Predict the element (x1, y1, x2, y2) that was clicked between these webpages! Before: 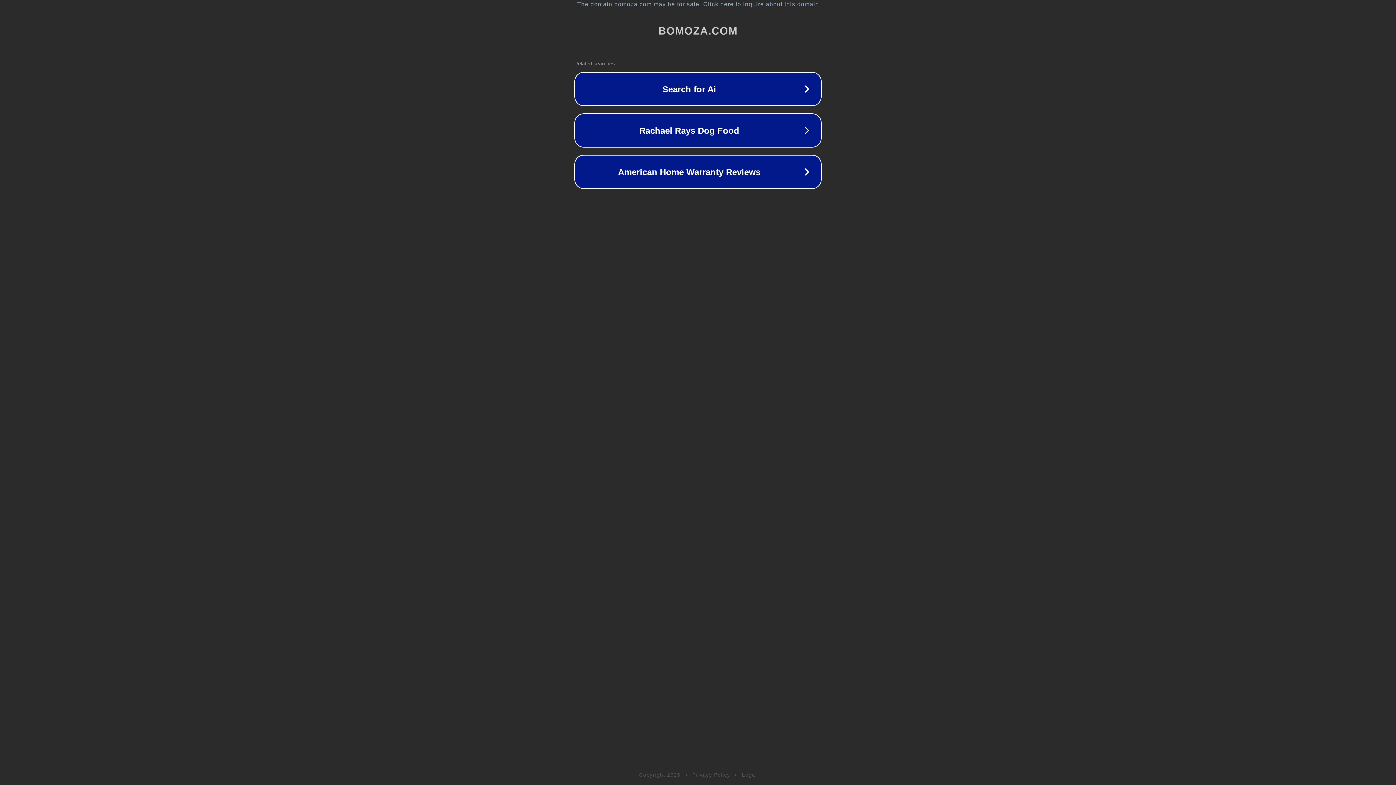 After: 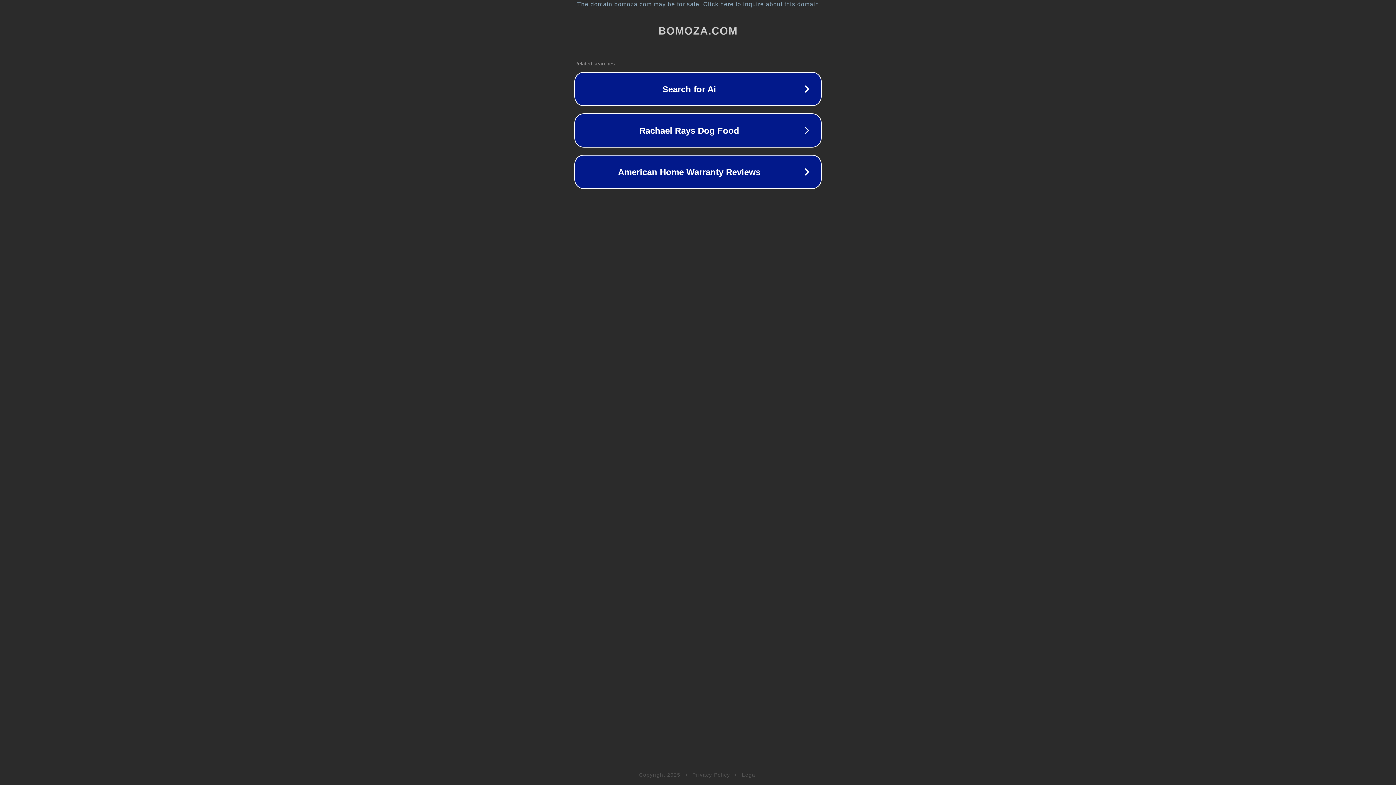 Action: bbox: (692, 772, 730, 778) label: Privacy Policy